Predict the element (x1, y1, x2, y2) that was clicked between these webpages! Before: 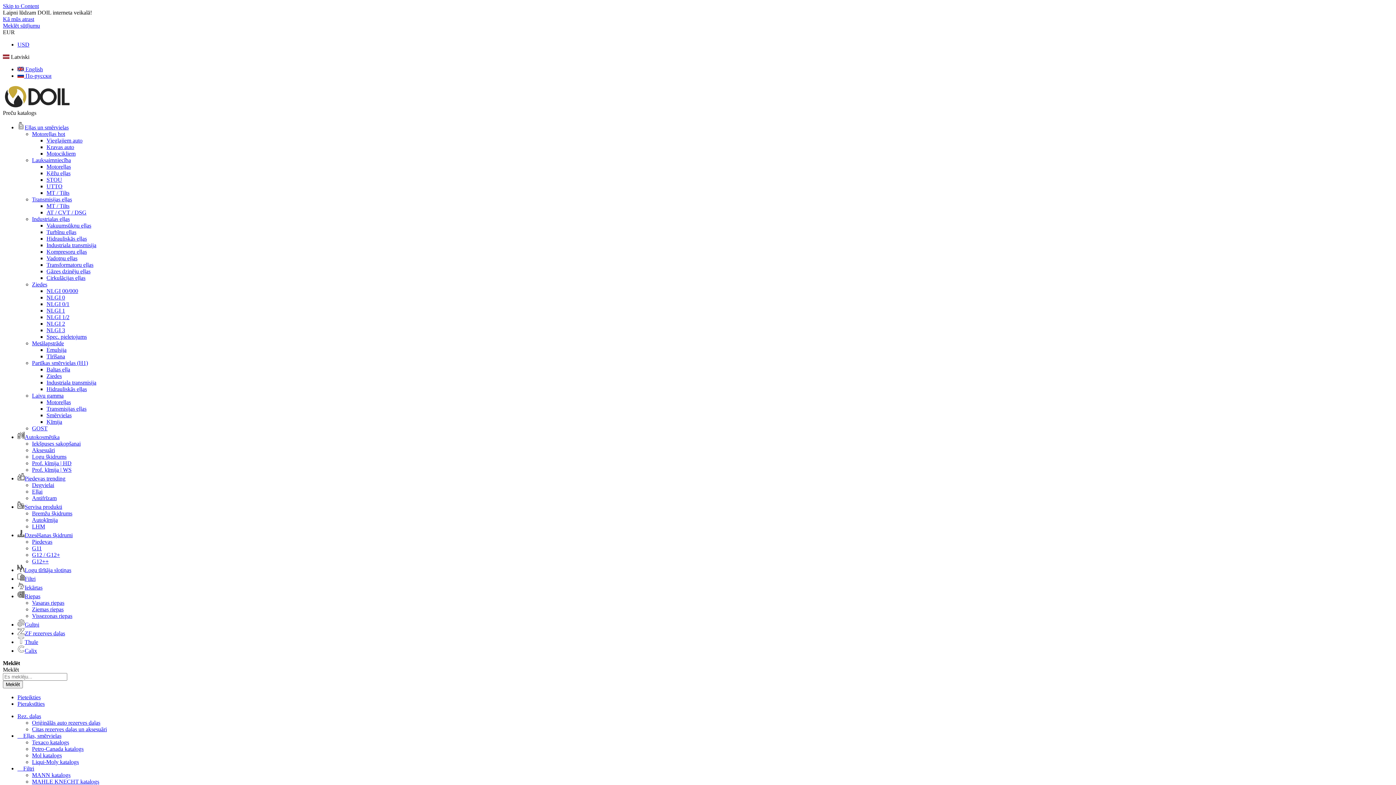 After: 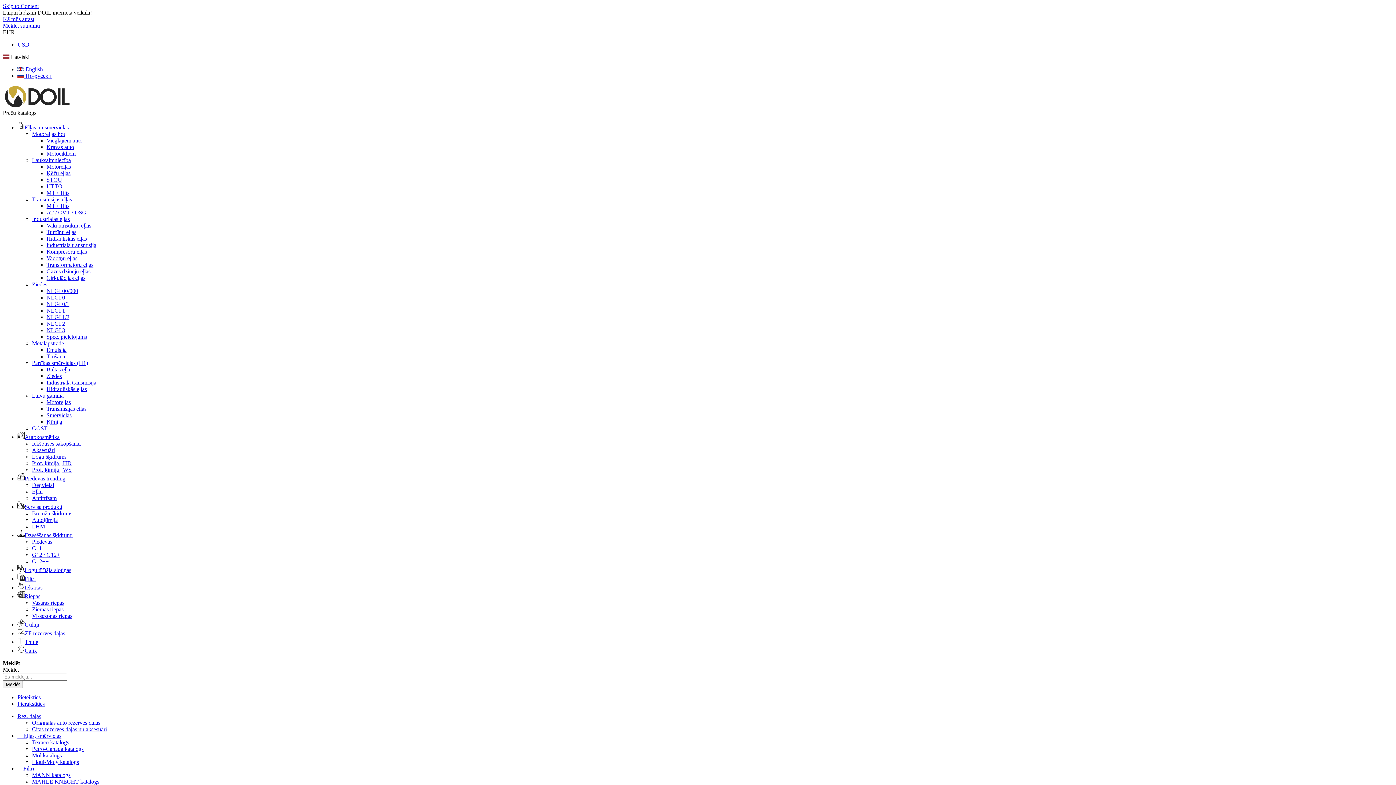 Action: bbox: (32, 360, 88, 366) label: Partīkas smērvielas (H1)